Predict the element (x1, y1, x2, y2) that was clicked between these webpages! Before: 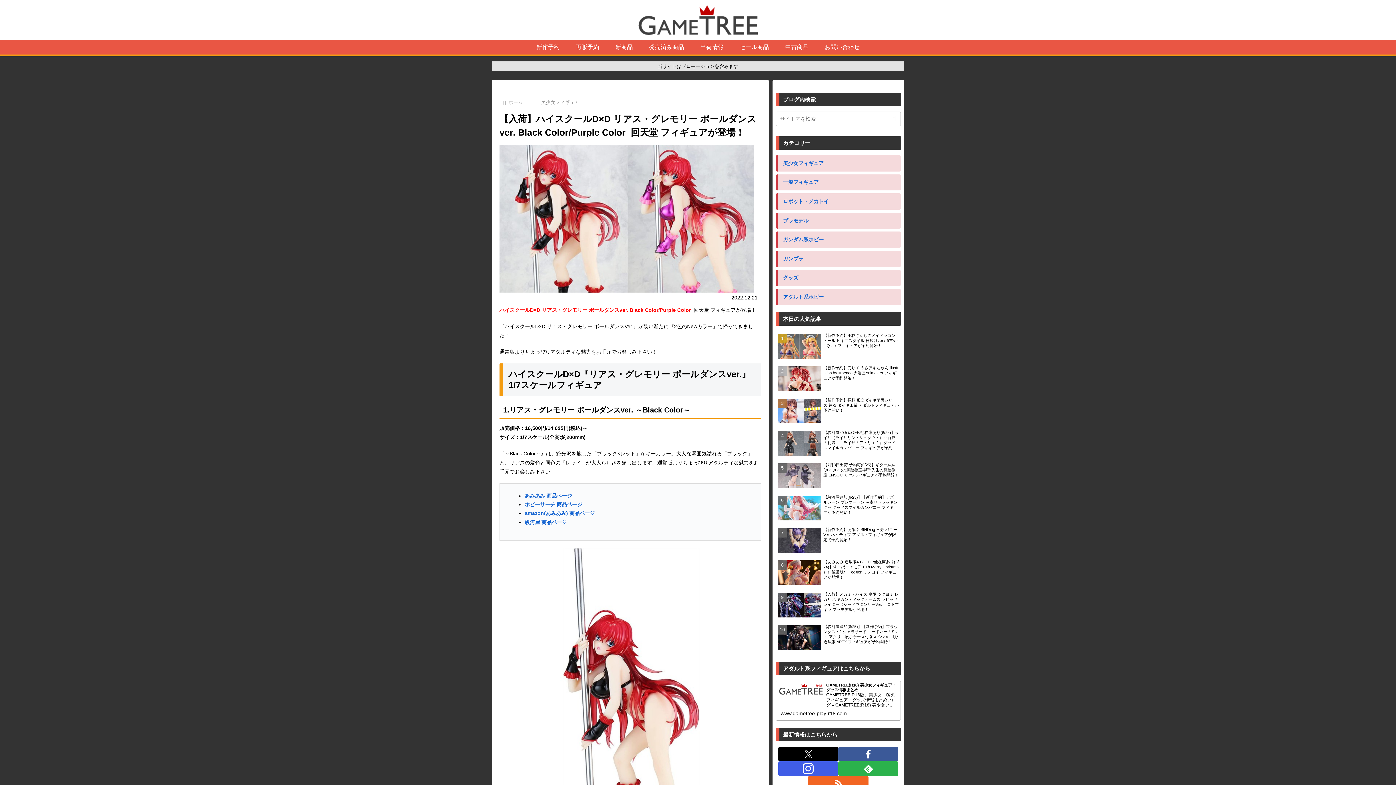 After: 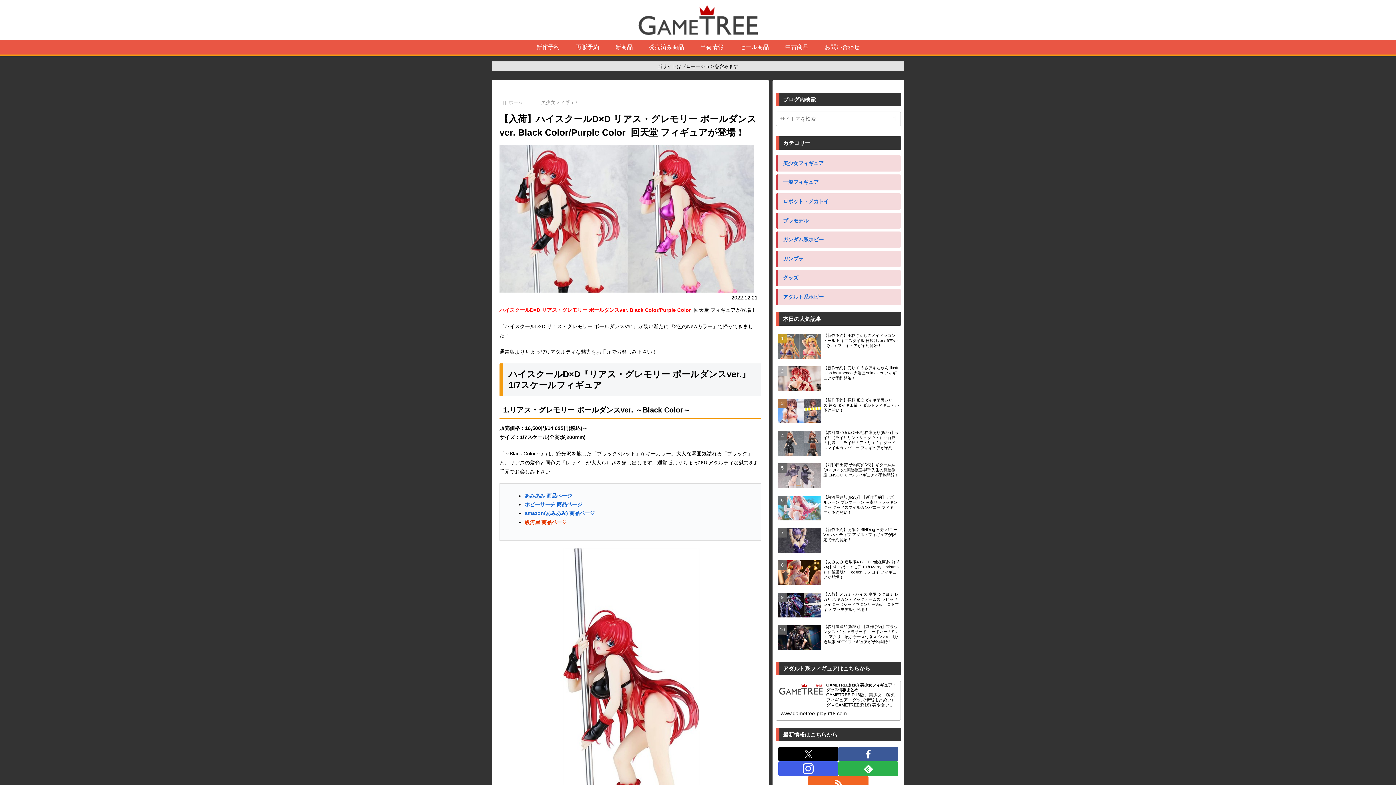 Action: bbox: (524, 519, 567, 525) label: 駿河屋 商品ページ